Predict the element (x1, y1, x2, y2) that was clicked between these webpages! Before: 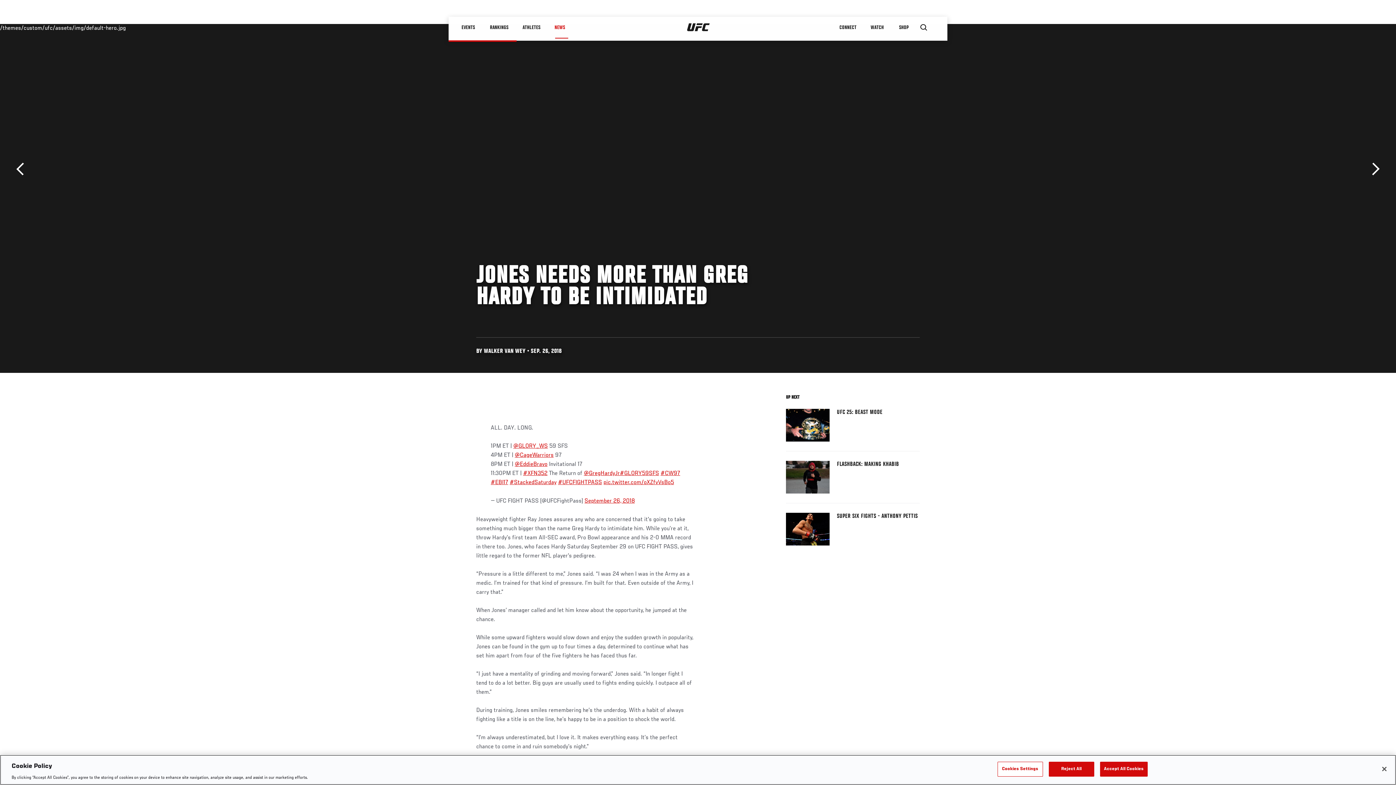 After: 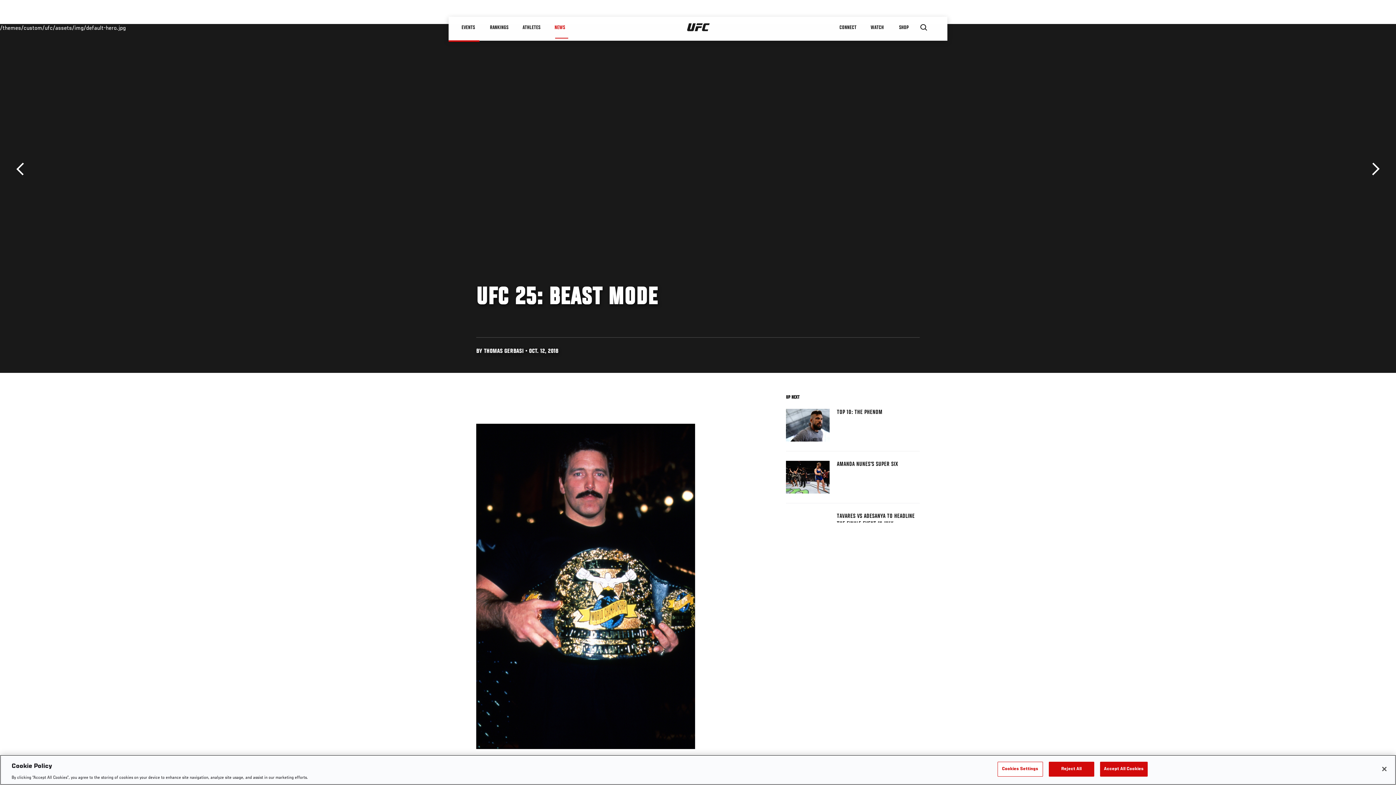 Action: bbox: (786, 409, 829, 441)